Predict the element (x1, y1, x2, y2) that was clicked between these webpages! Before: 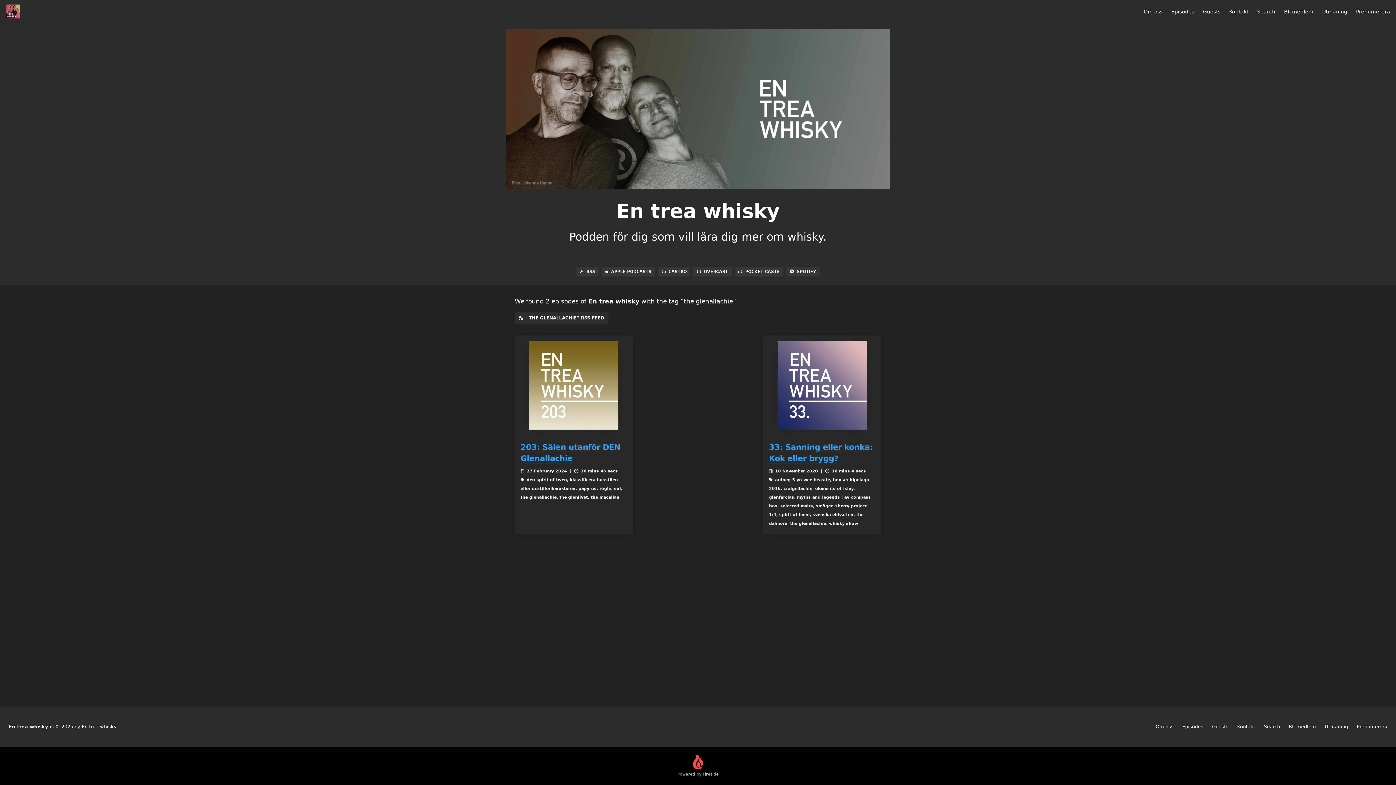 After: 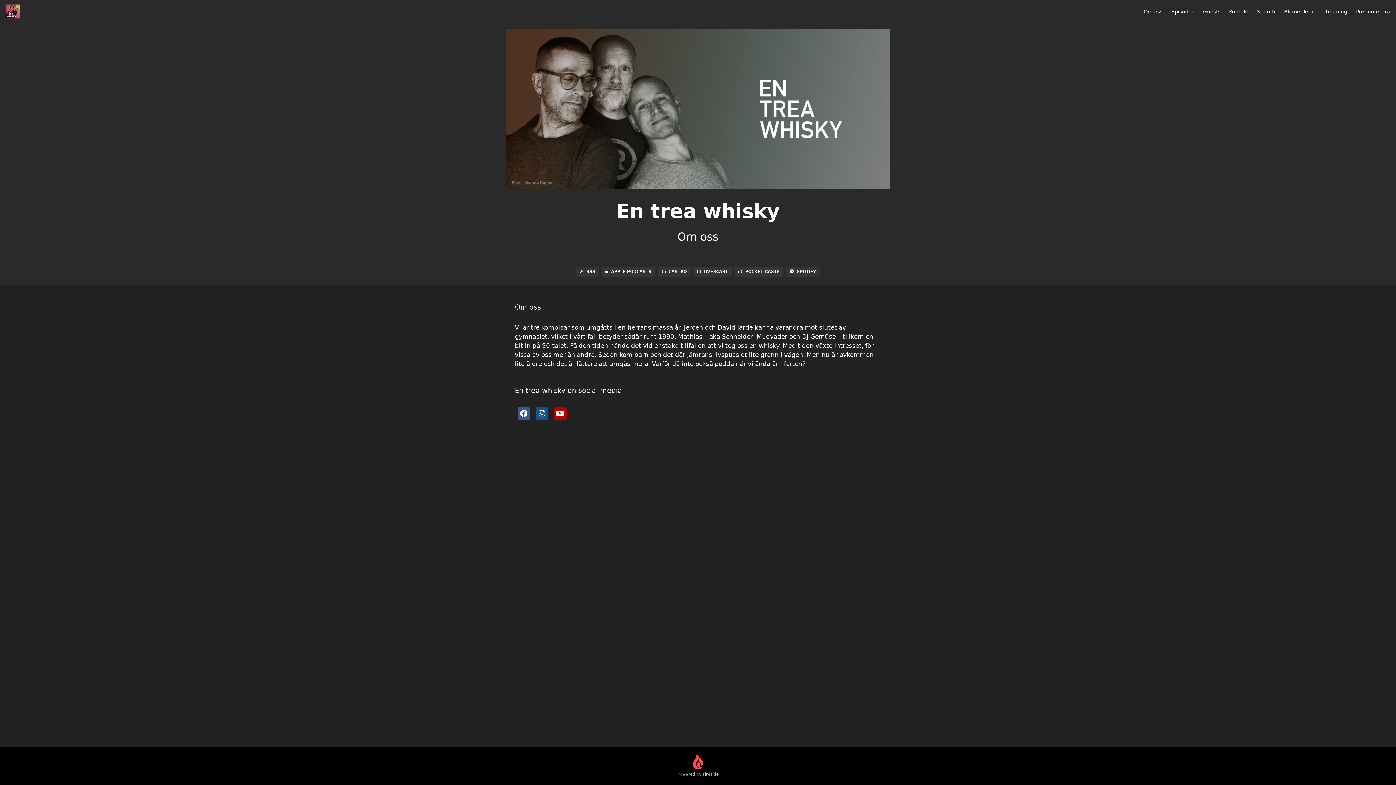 Action: label: Om oss bbox: (1156, 724, 1173, 729)